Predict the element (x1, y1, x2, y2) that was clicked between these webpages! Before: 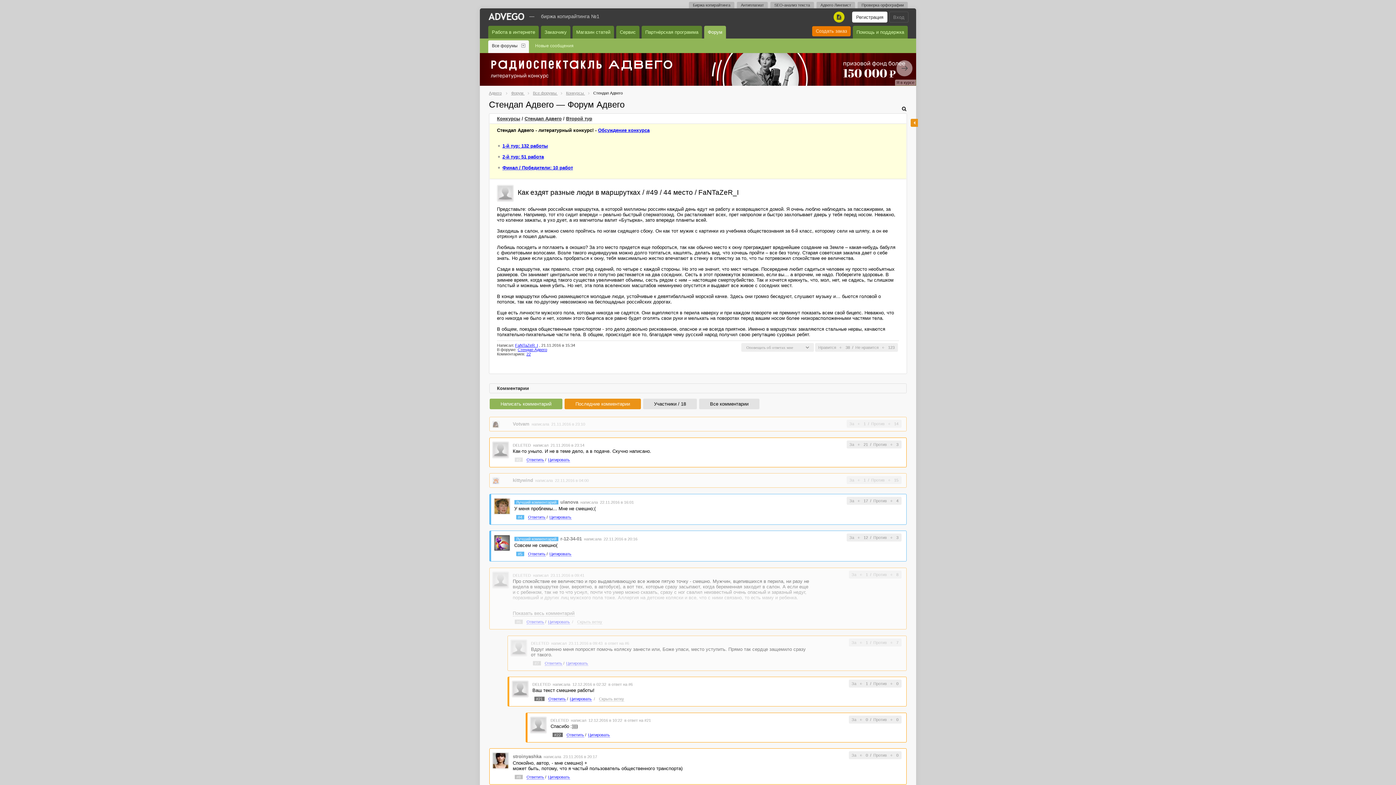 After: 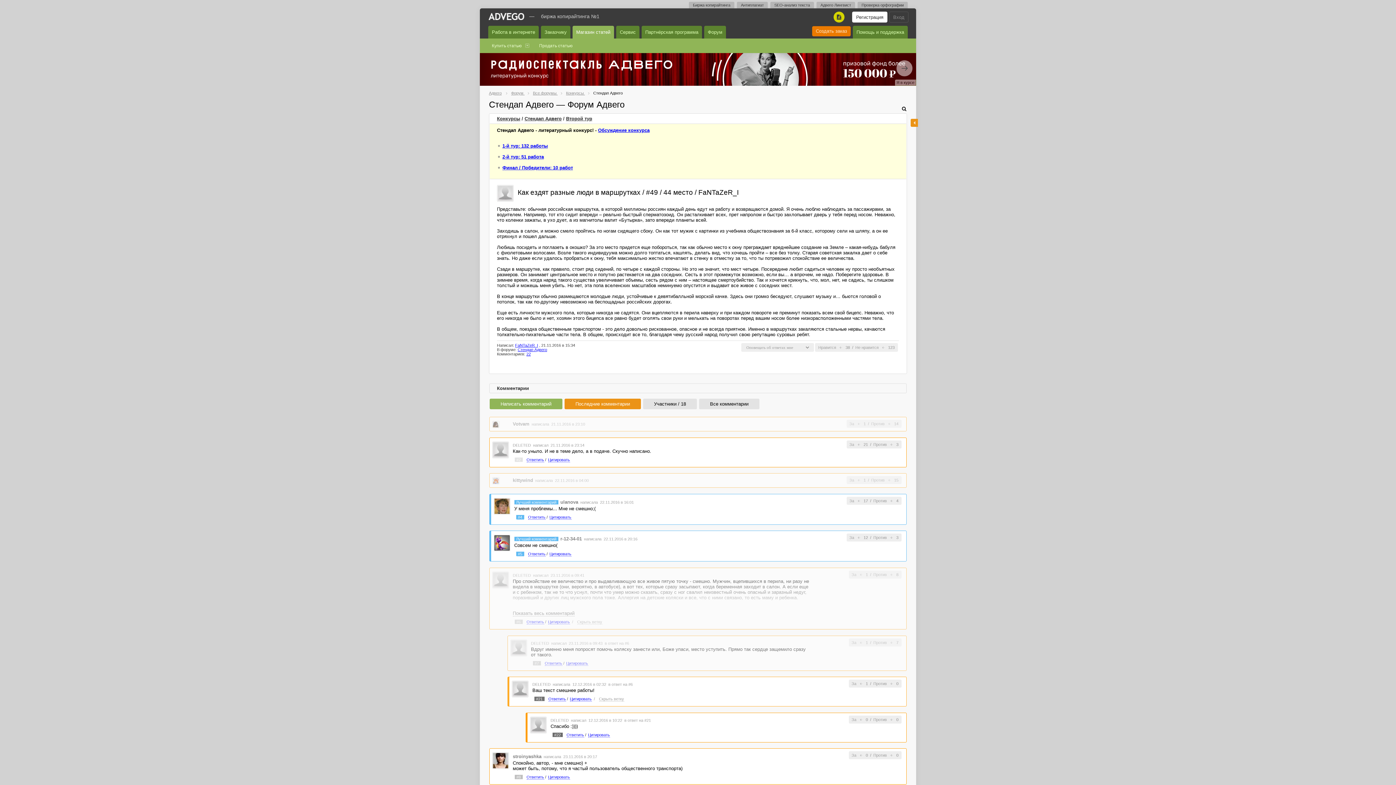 Action: label: Магазин статей bbox: (572, 25, 614, 38)